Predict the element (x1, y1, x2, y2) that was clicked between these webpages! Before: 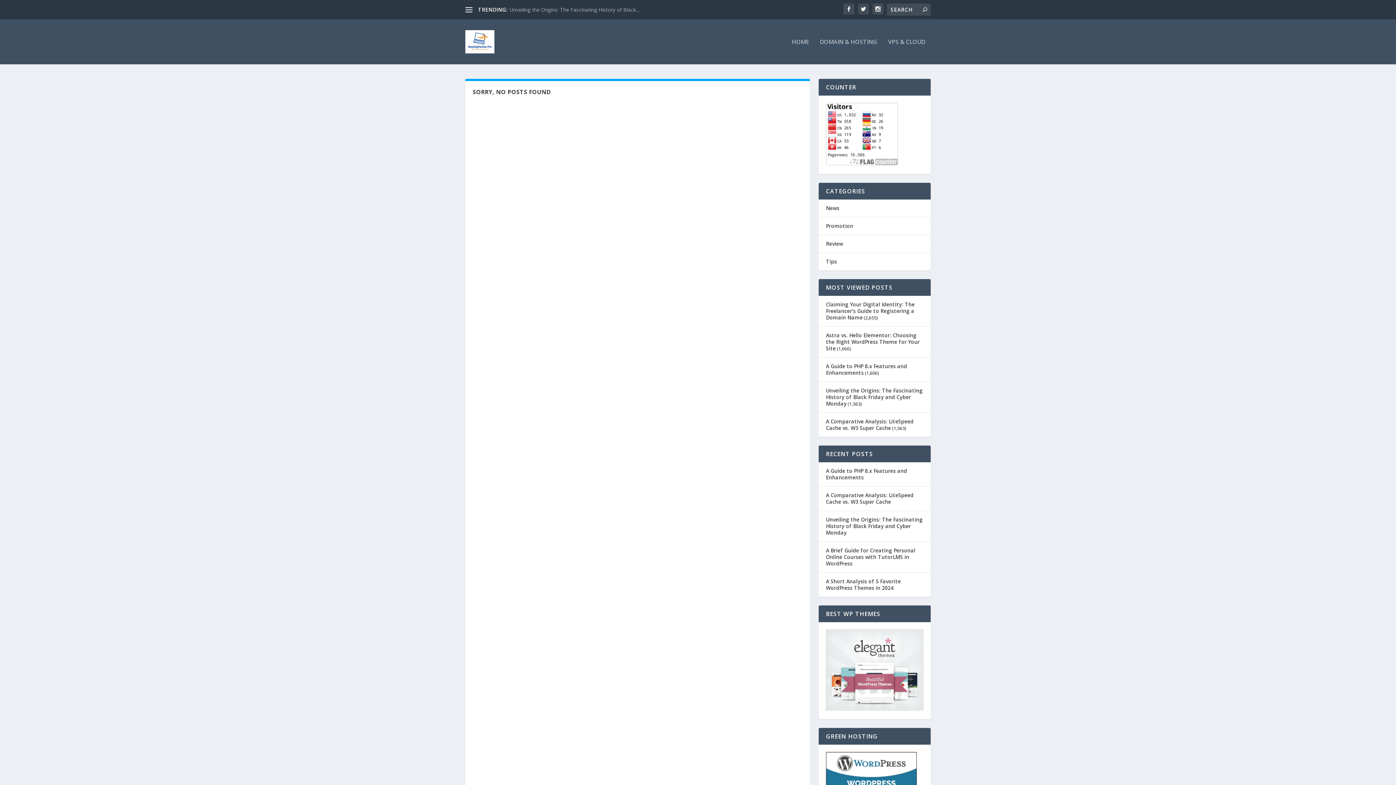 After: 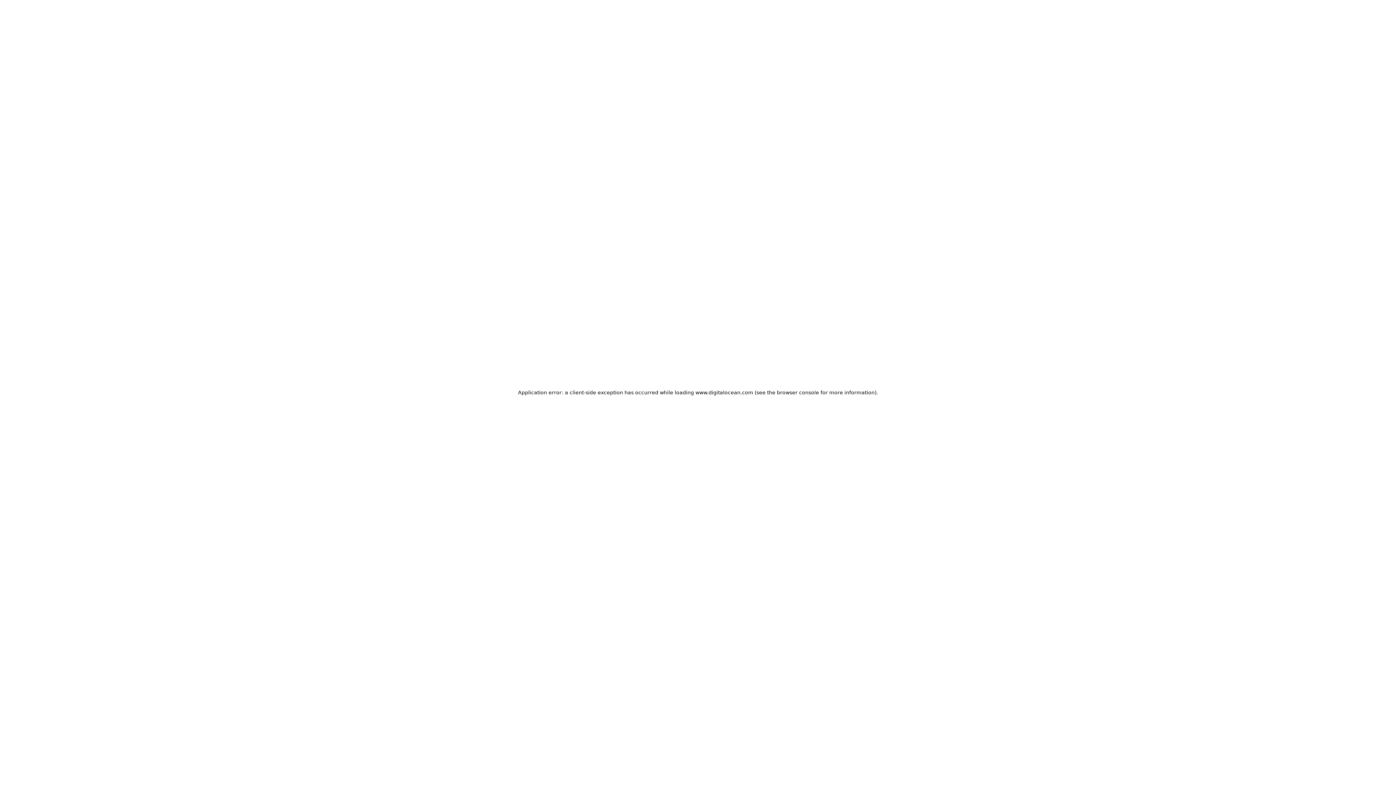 Action: bbox: (888, 38, 925, 64) label: VPS & CLOUD